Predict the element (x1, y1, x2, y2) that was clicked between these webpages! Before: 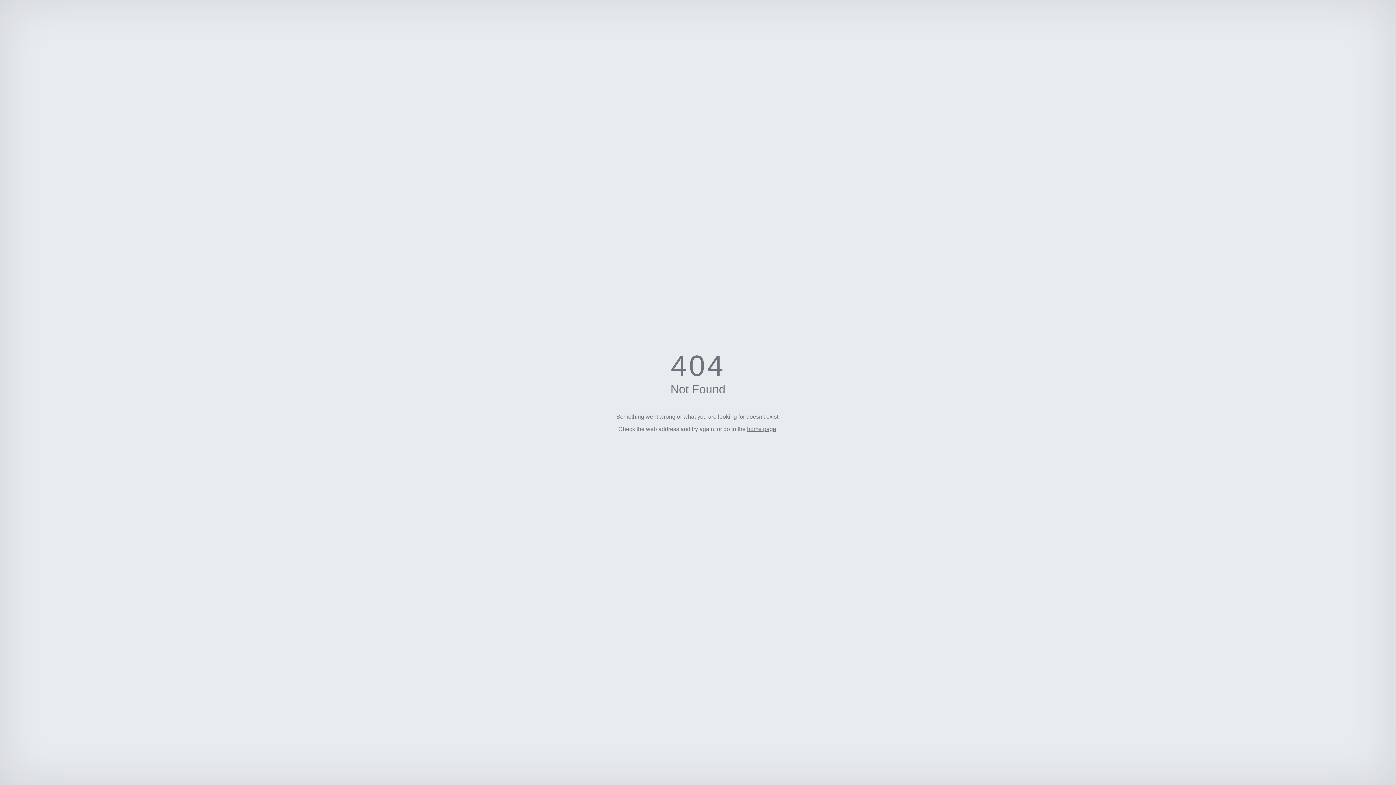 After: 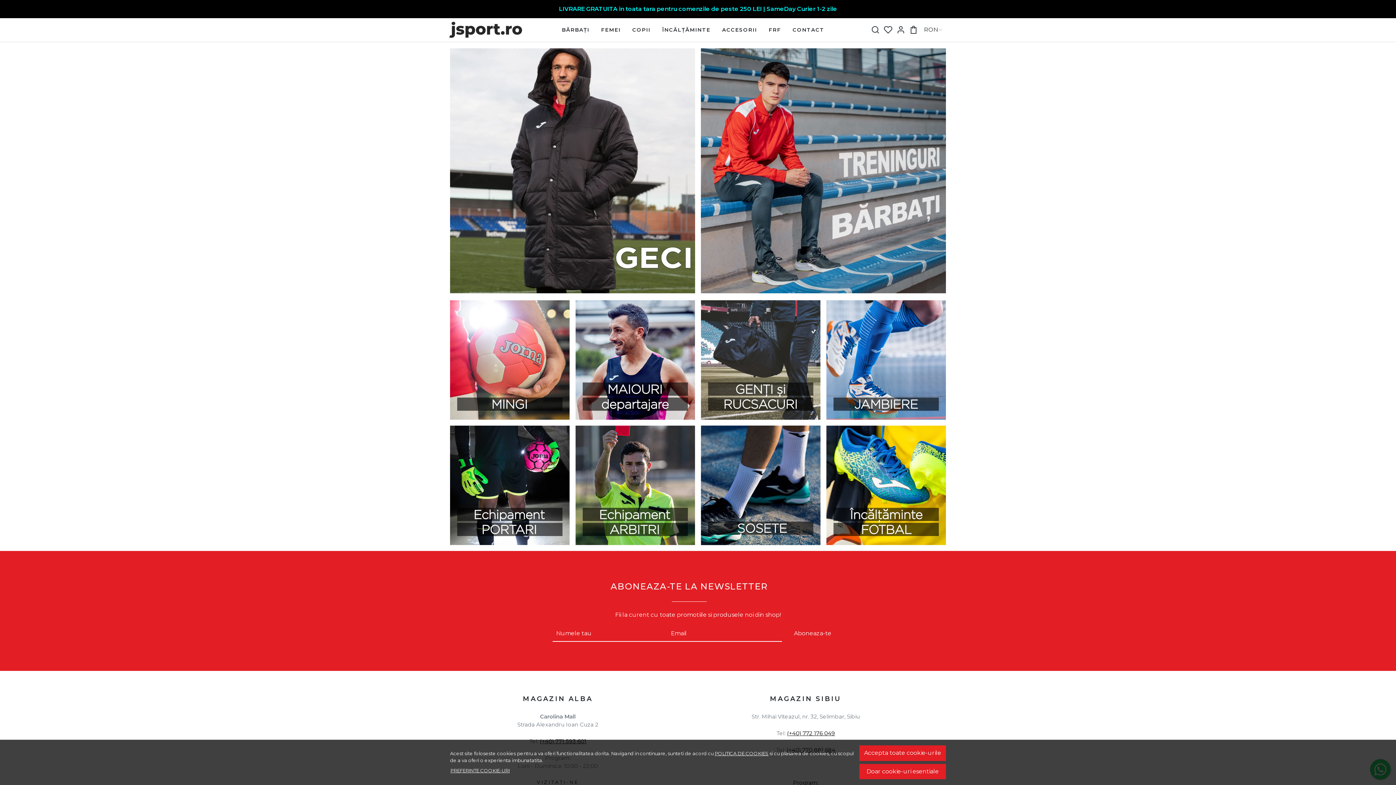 Action: label: home page bbox: (747, 426, 776, 432)